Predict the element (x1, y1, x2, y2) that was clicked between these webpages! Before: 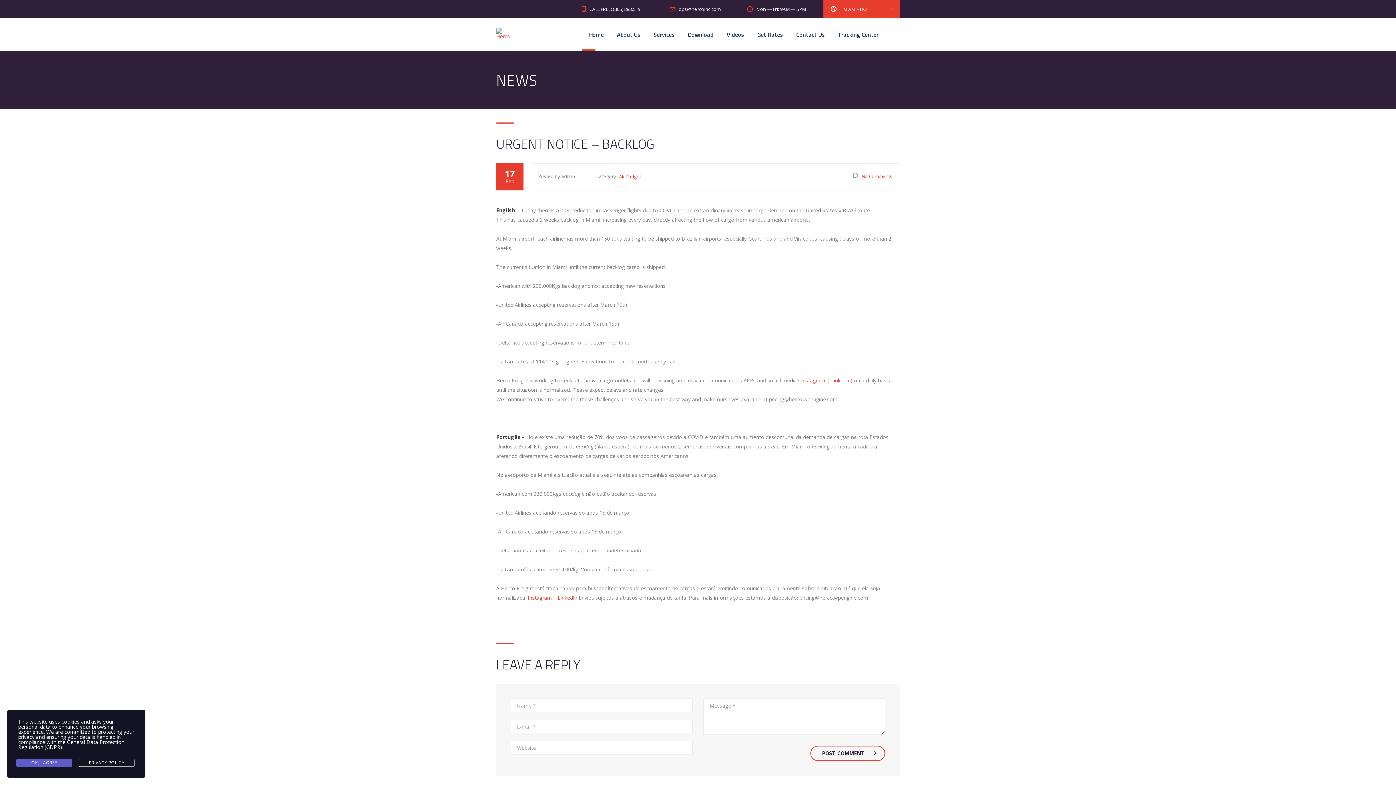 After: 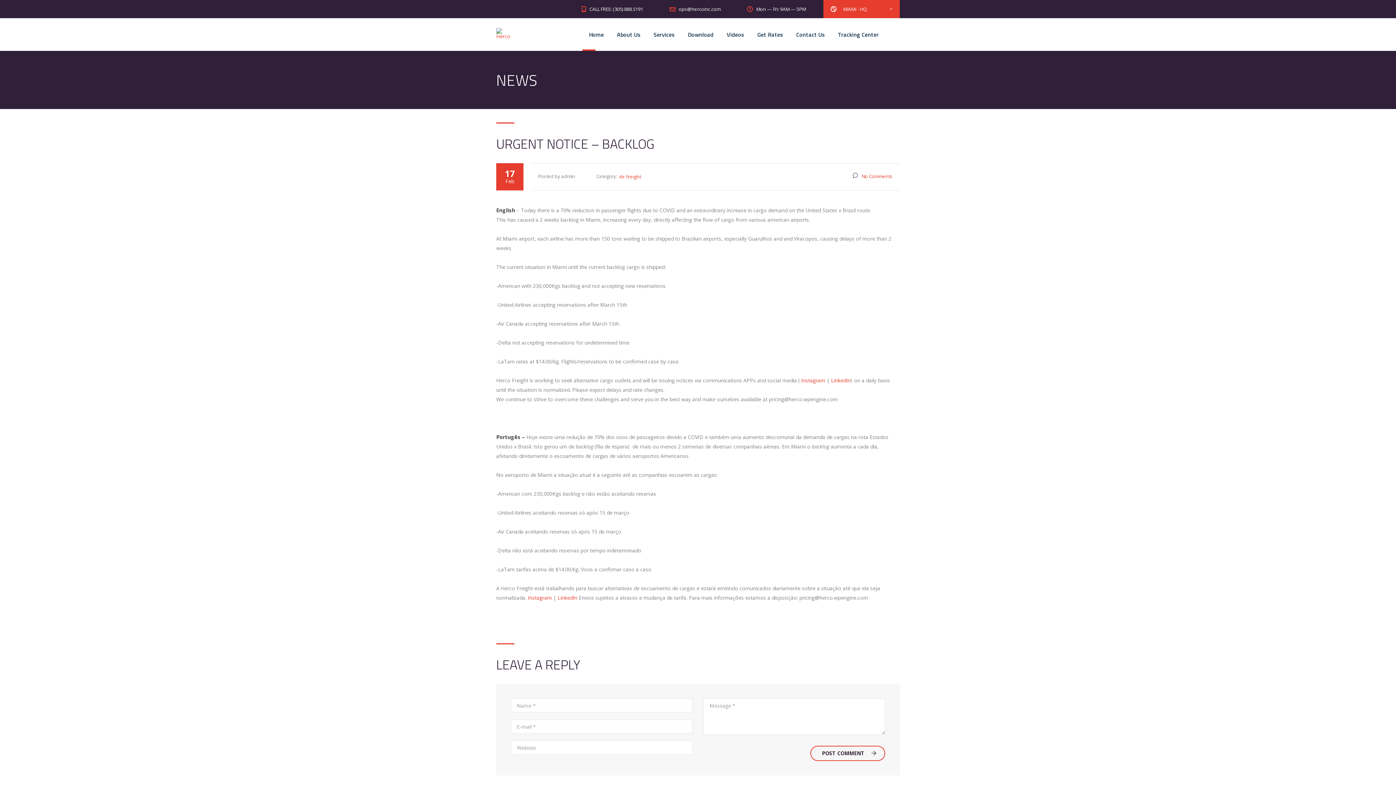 Action: bbox: (16, 759, 72, 767) label: OK, I AGREE